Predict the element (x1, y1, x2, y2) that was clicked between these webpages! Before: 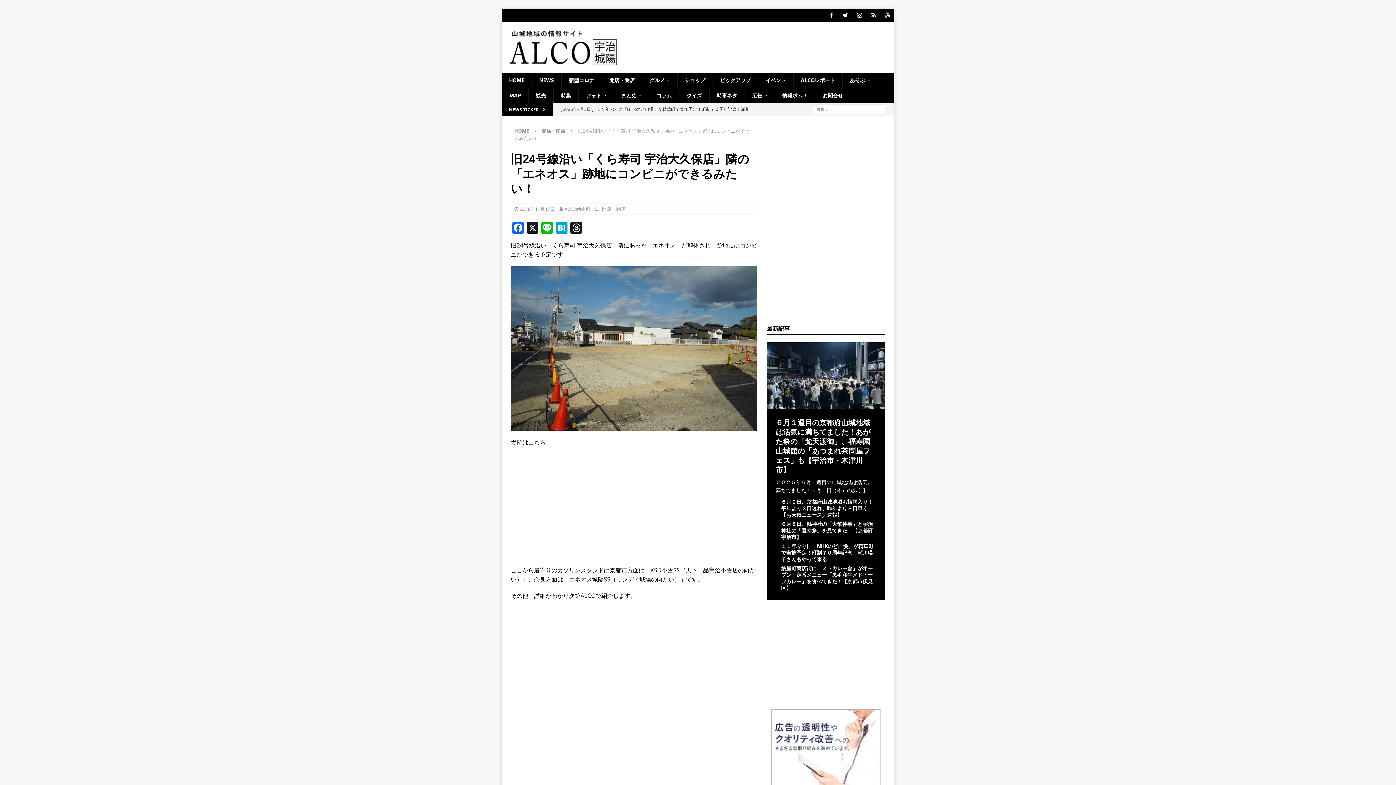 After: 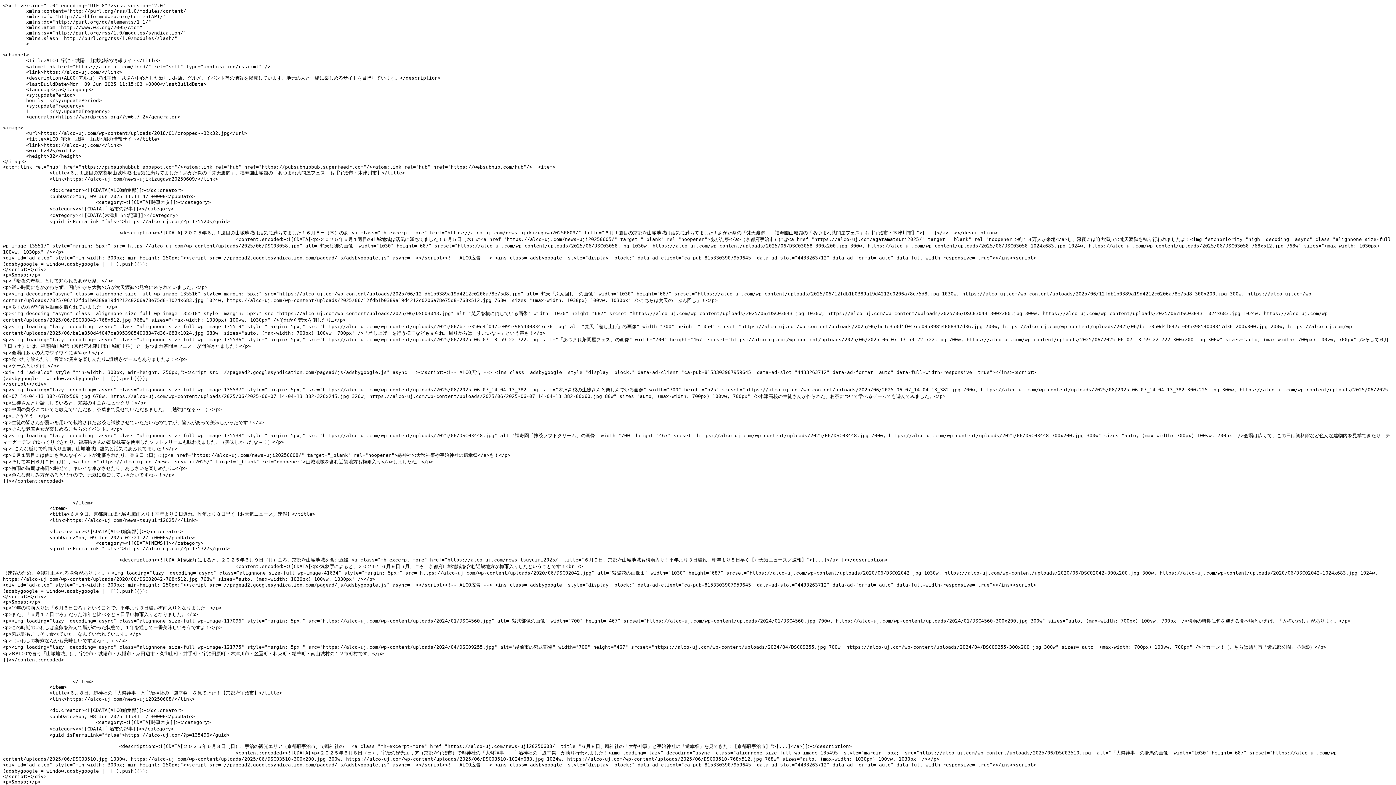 Action: label: RSS bbox: (867, 9, 880, 21)